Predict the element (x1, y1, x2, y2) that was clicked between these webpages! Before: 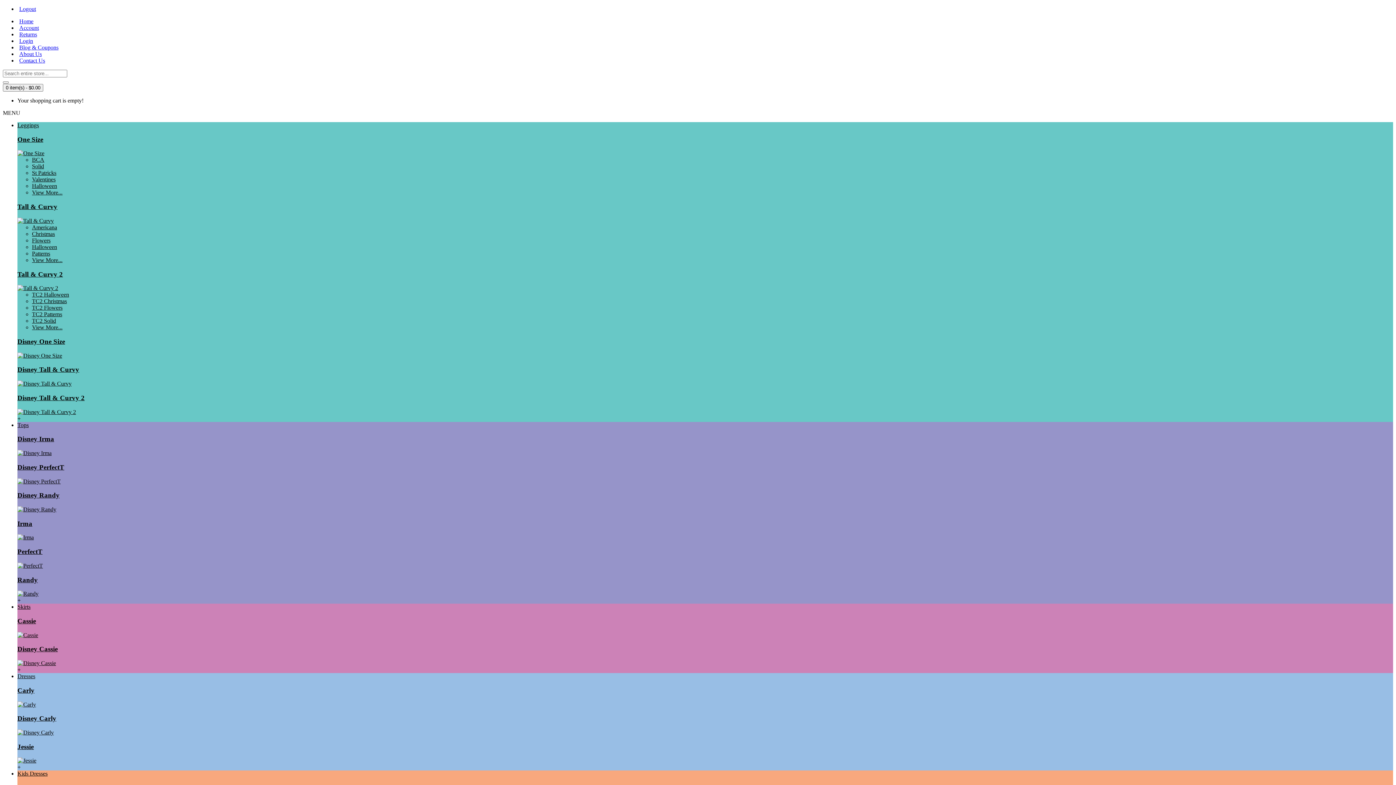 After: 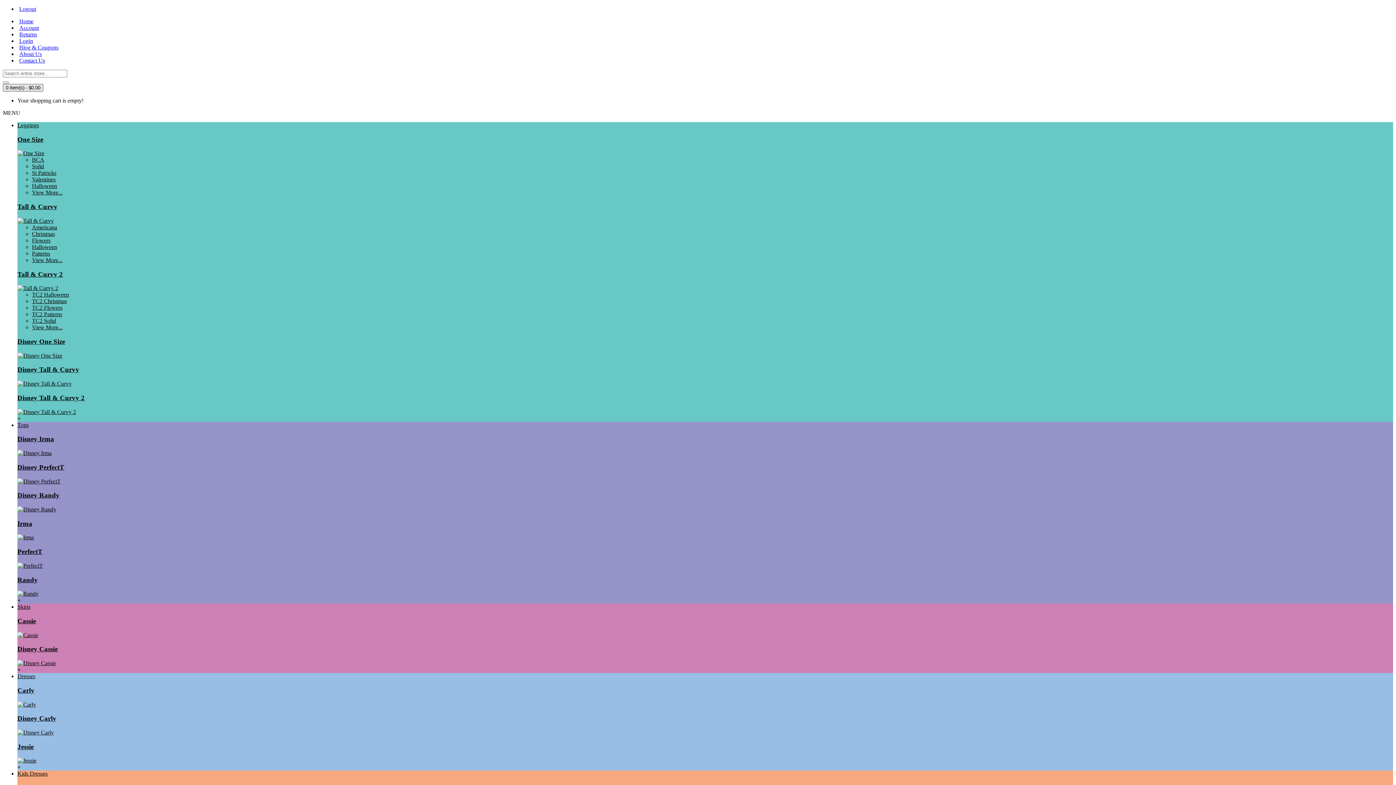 Action: bbox: (2, 84, 43, 91) label: 0 item(s) - $0.00